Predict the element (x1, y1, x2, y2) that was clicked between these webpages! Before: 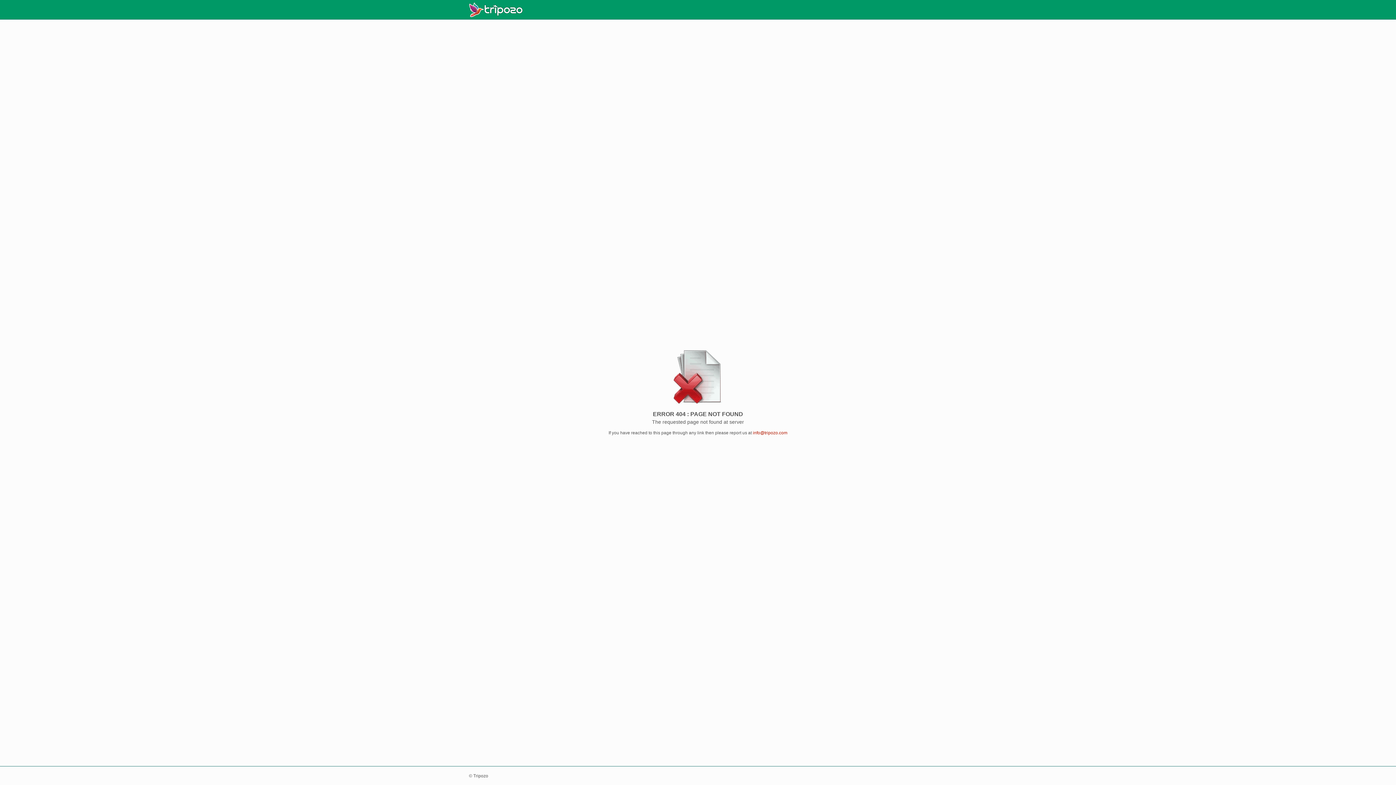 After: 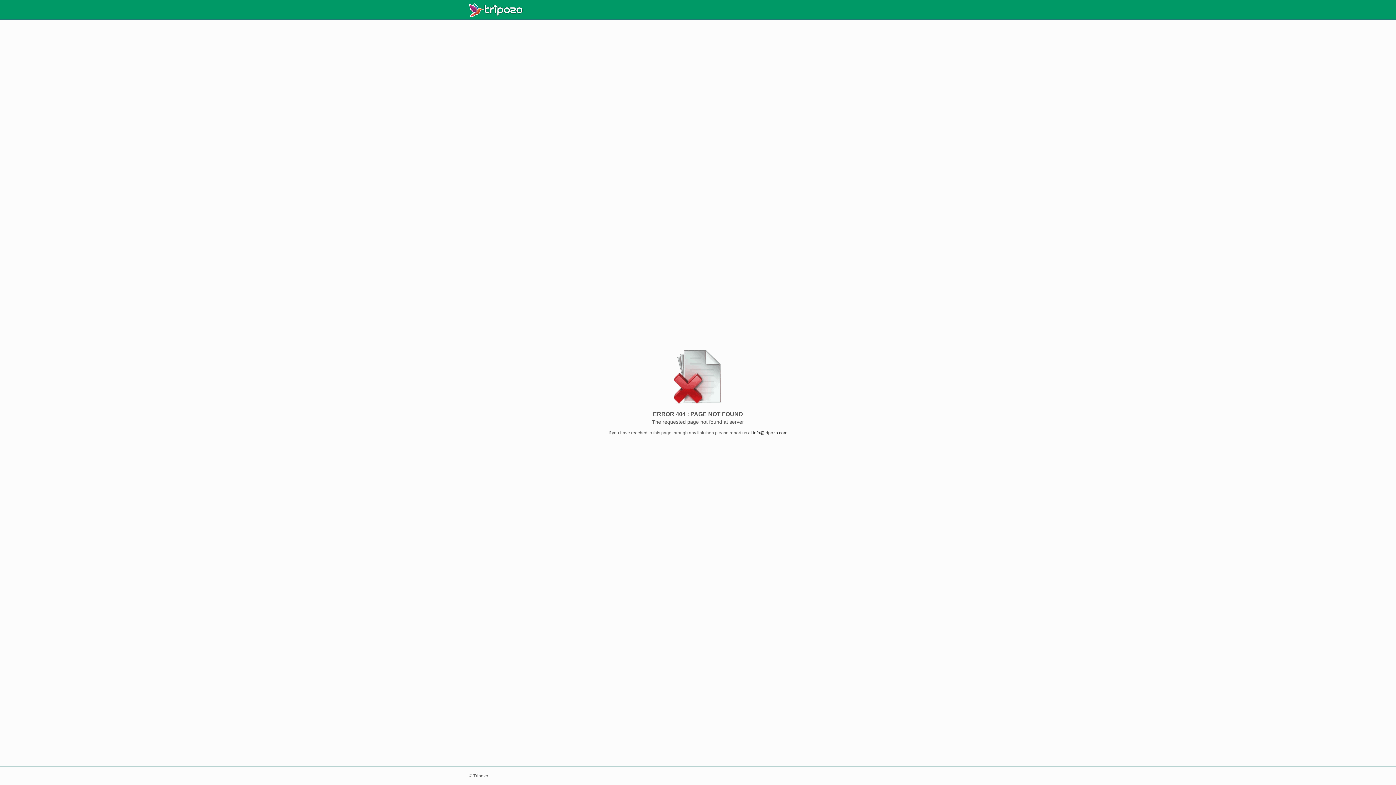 Action: bbox: (753, 430, 787, 435) label: info@tripozo.com